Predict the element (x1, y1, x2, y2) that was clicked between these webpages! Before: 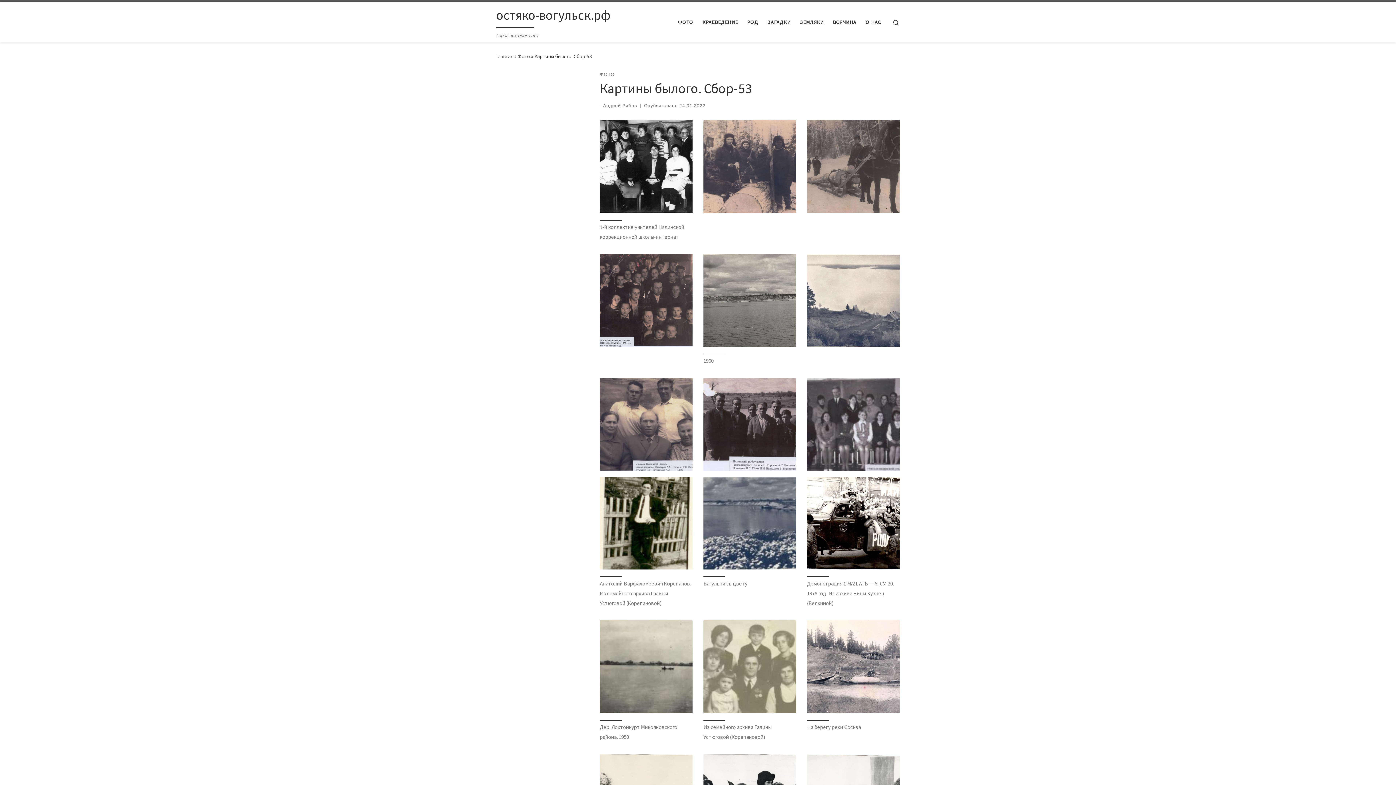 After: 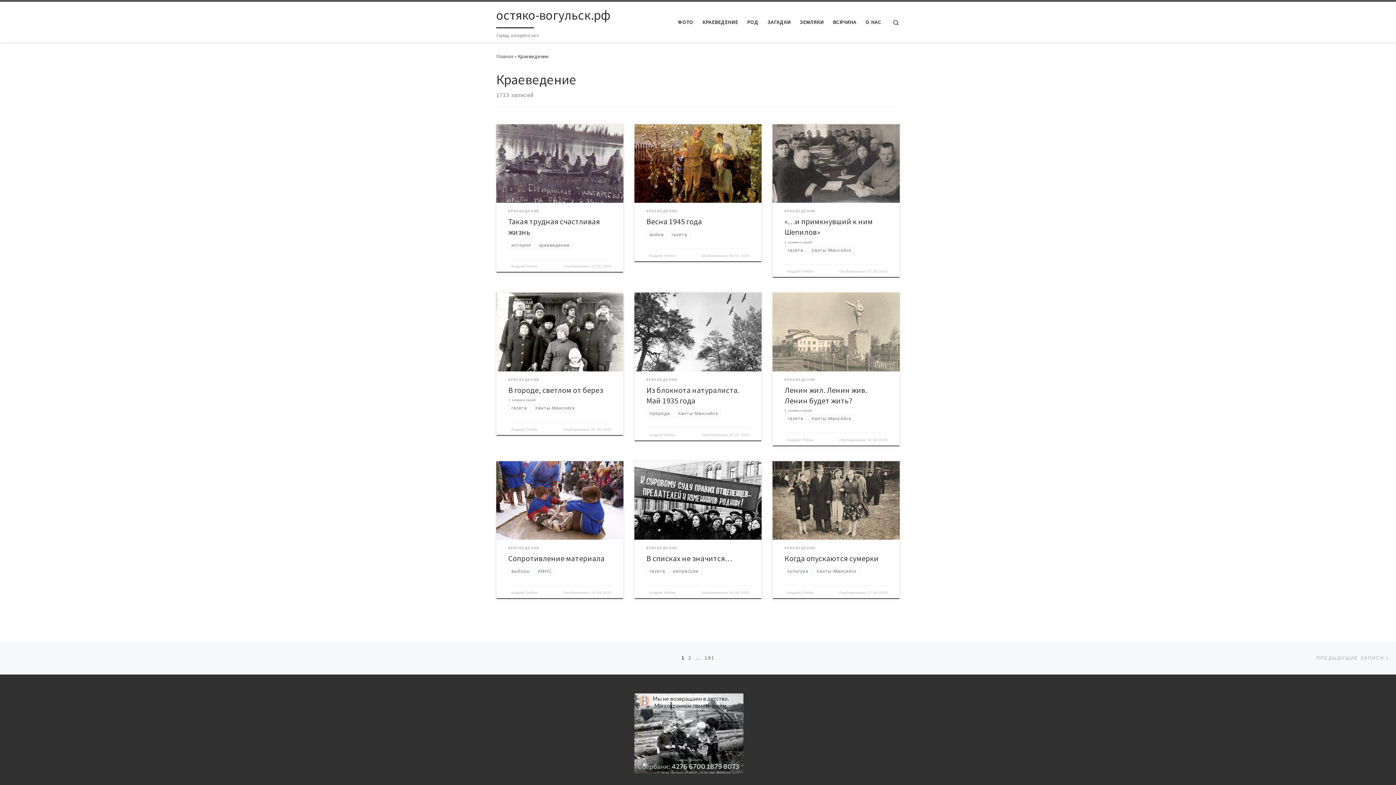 Action: label: КРАЕВЕДЕНИЕ bbox: (700, 14, 740, 29)